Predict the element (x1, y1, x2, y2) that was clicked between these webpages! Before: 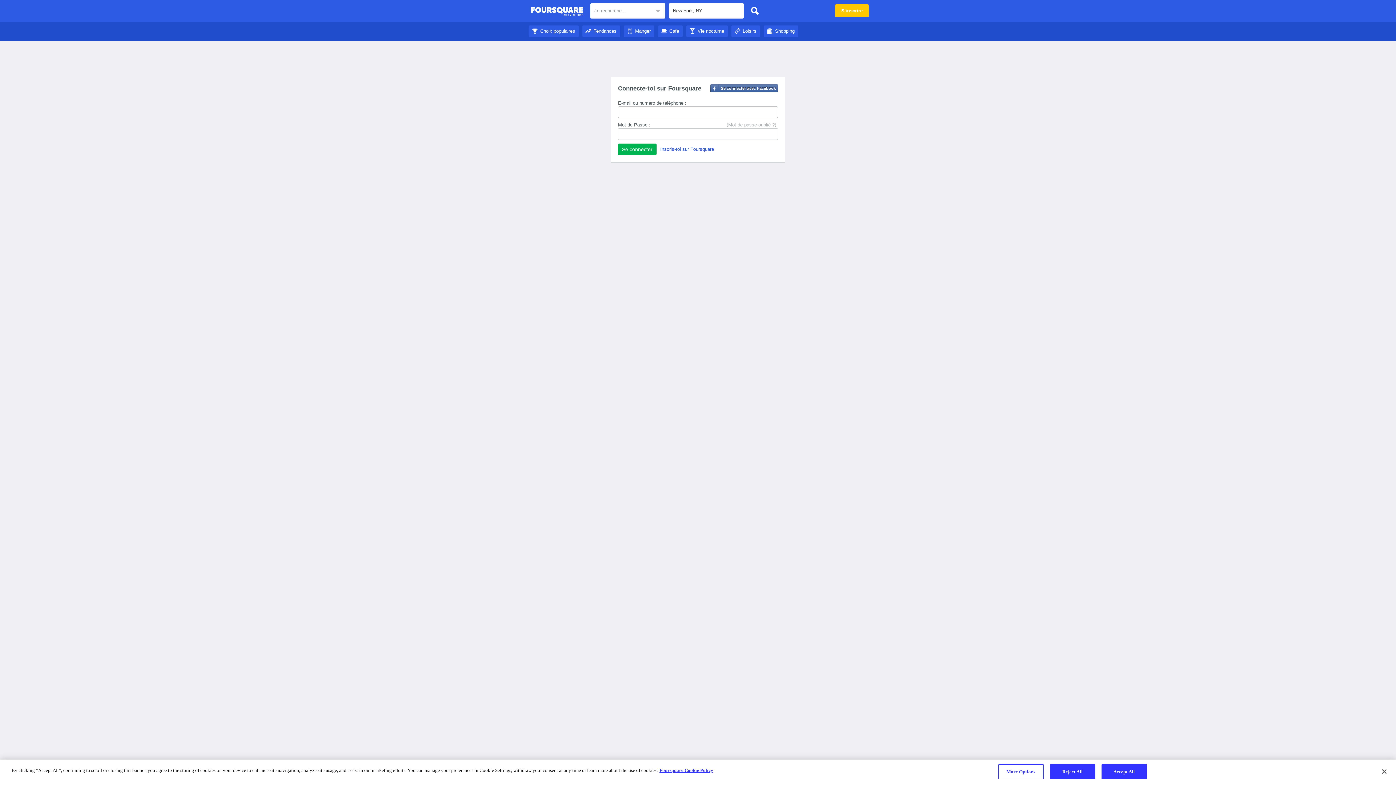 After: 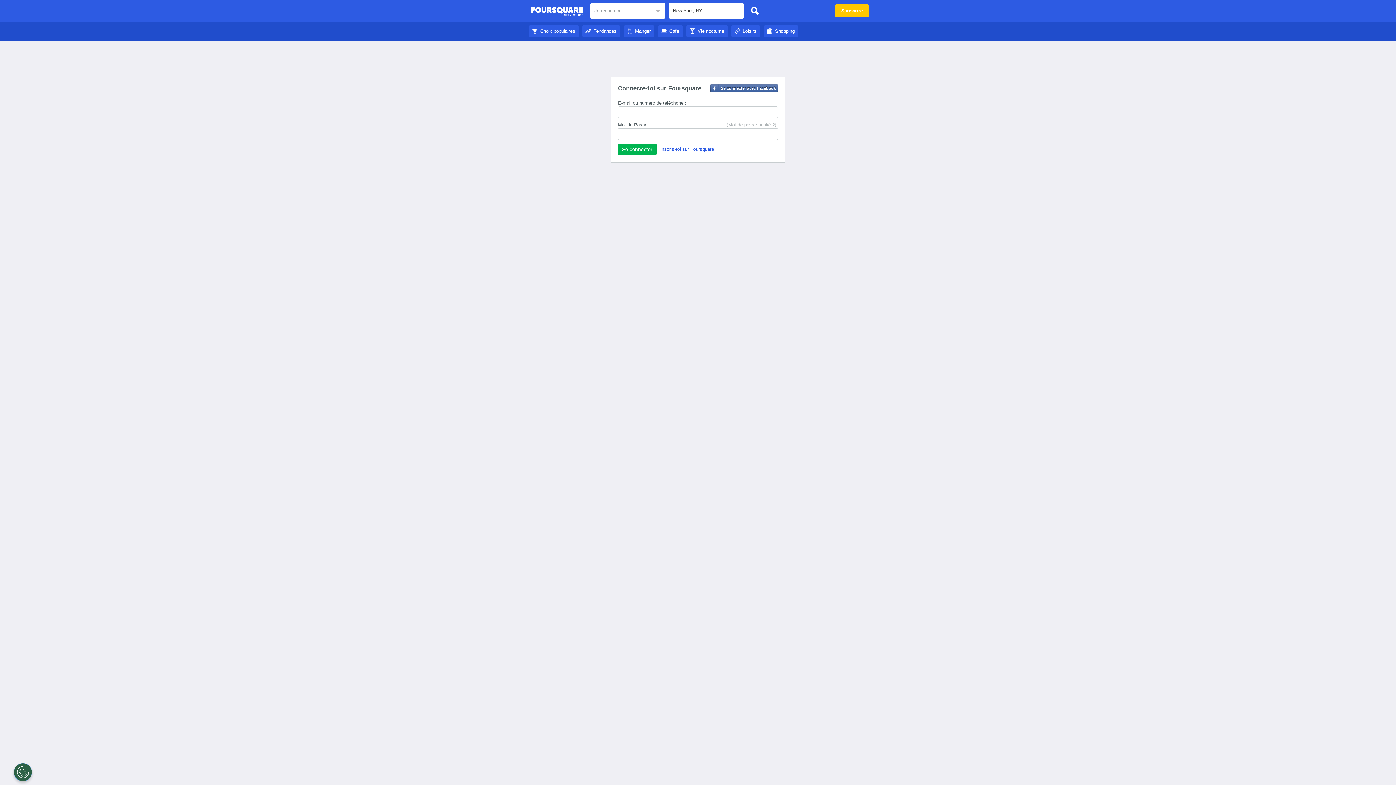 Action: label: Accept All bbox: (1101, 764, 1147, 779)